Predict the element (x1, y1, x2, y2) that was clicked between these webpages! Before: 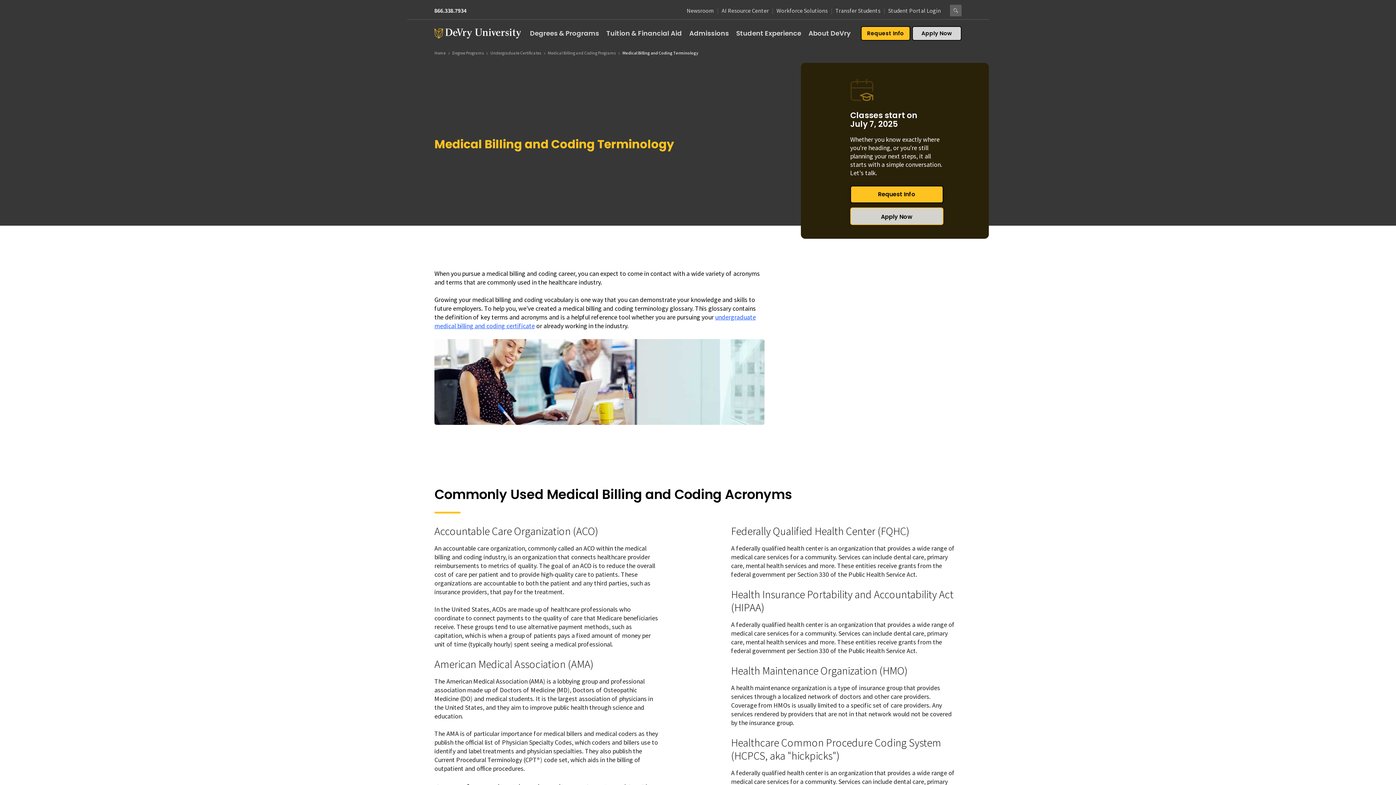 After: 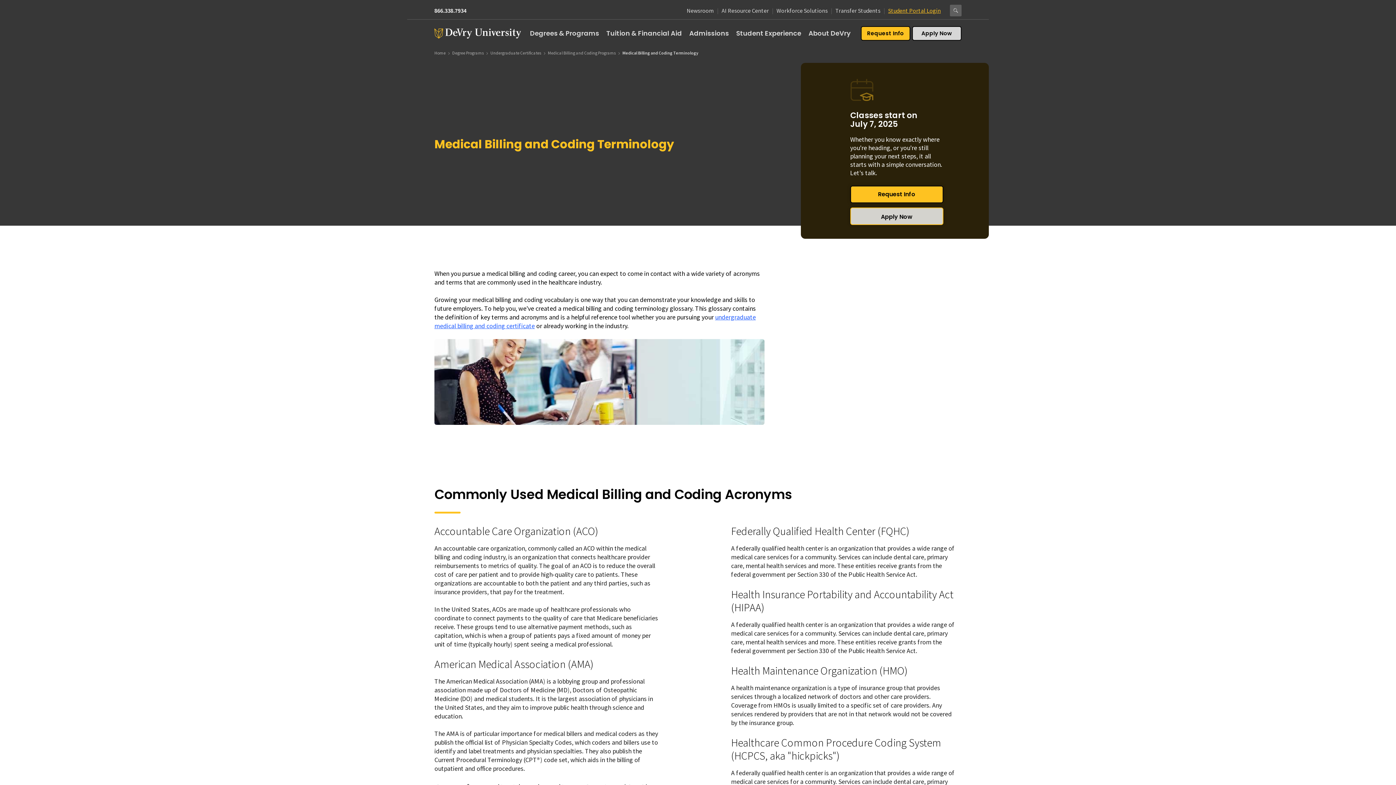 Action: bbox: (888, 6, 941, 14) label: Student Portal Login